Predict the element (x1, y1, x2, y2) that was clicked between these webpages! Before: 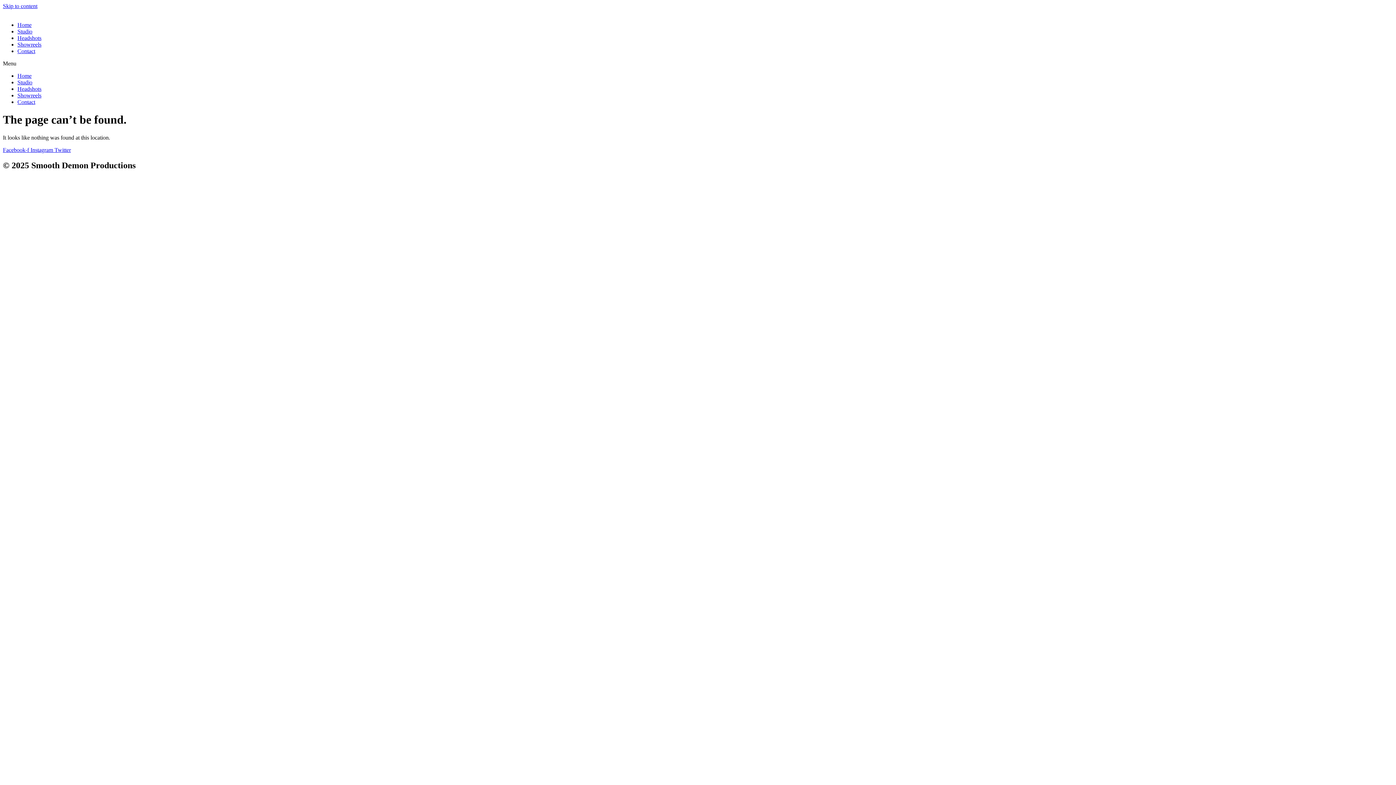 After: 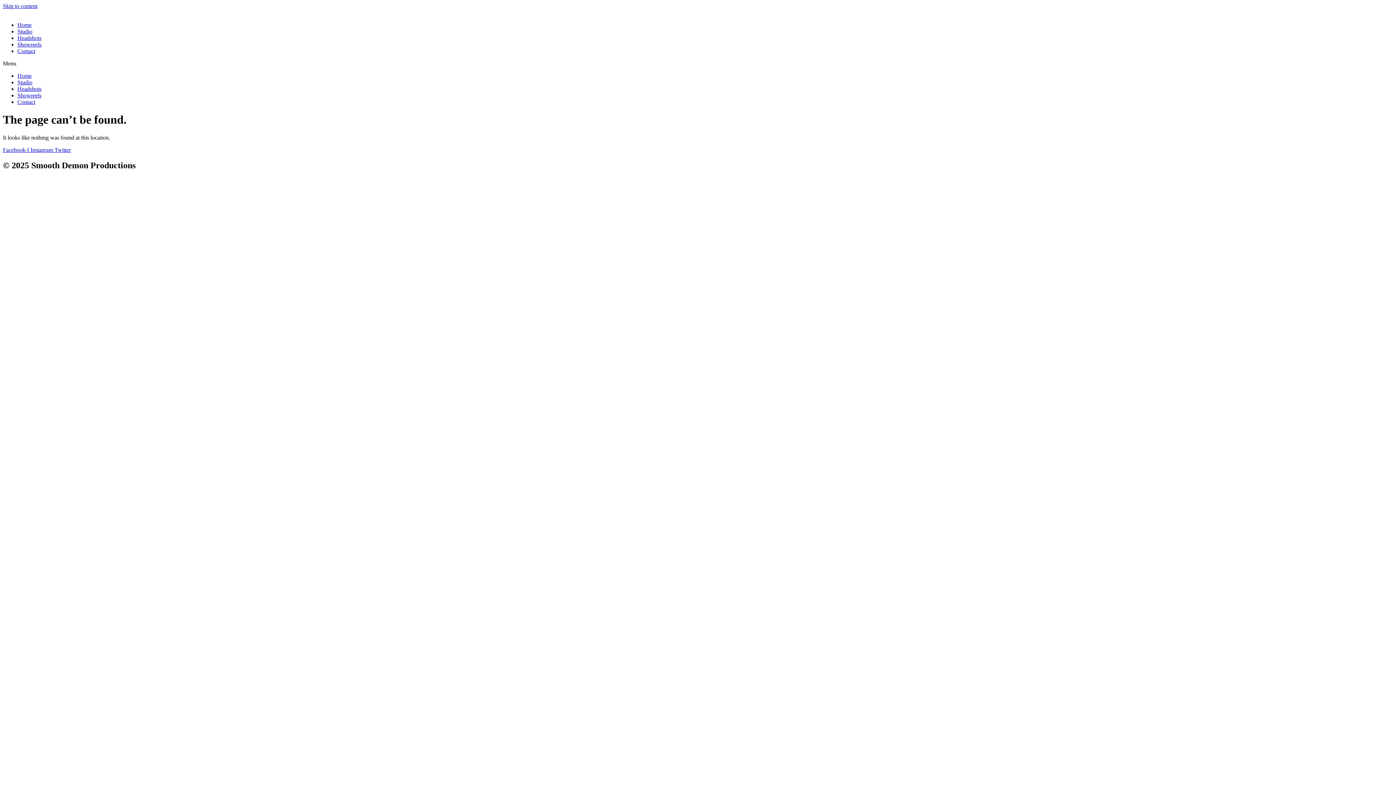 Action: label: Instagram  bbox: (30, 146, 54, 153)